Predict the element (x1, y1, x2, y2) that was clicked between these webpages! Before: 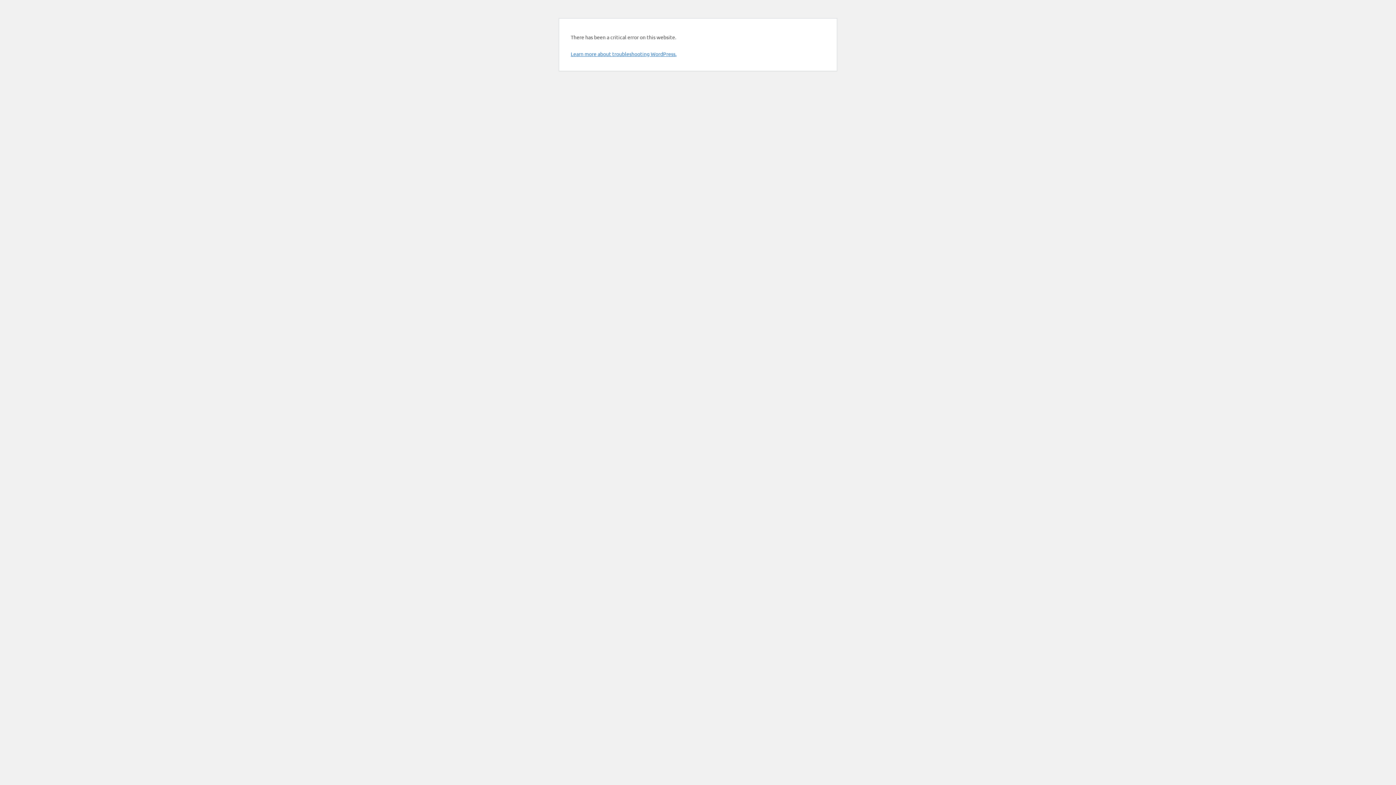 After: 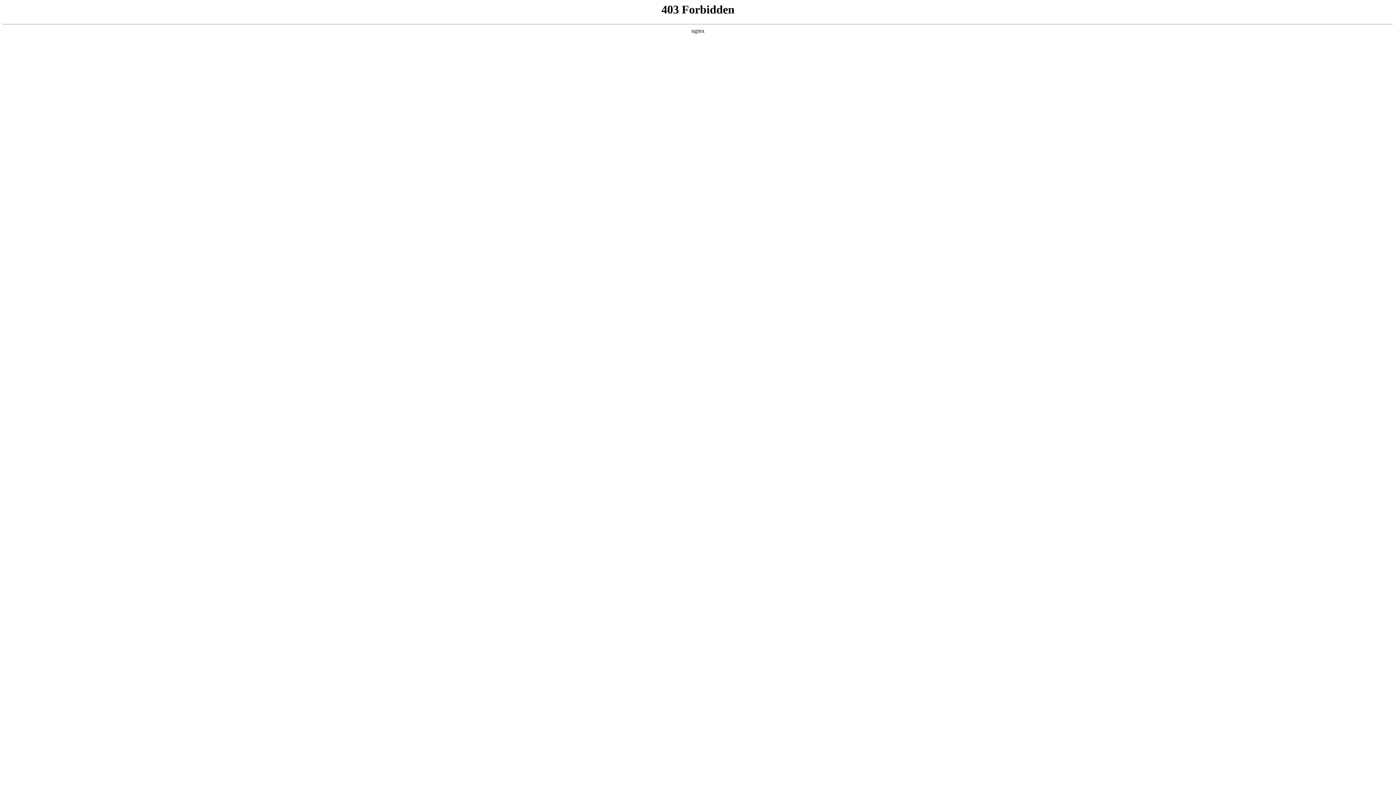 Action: label: Learn more about troubleshooting WordPress. bbox: (570, 50, 676, 57)